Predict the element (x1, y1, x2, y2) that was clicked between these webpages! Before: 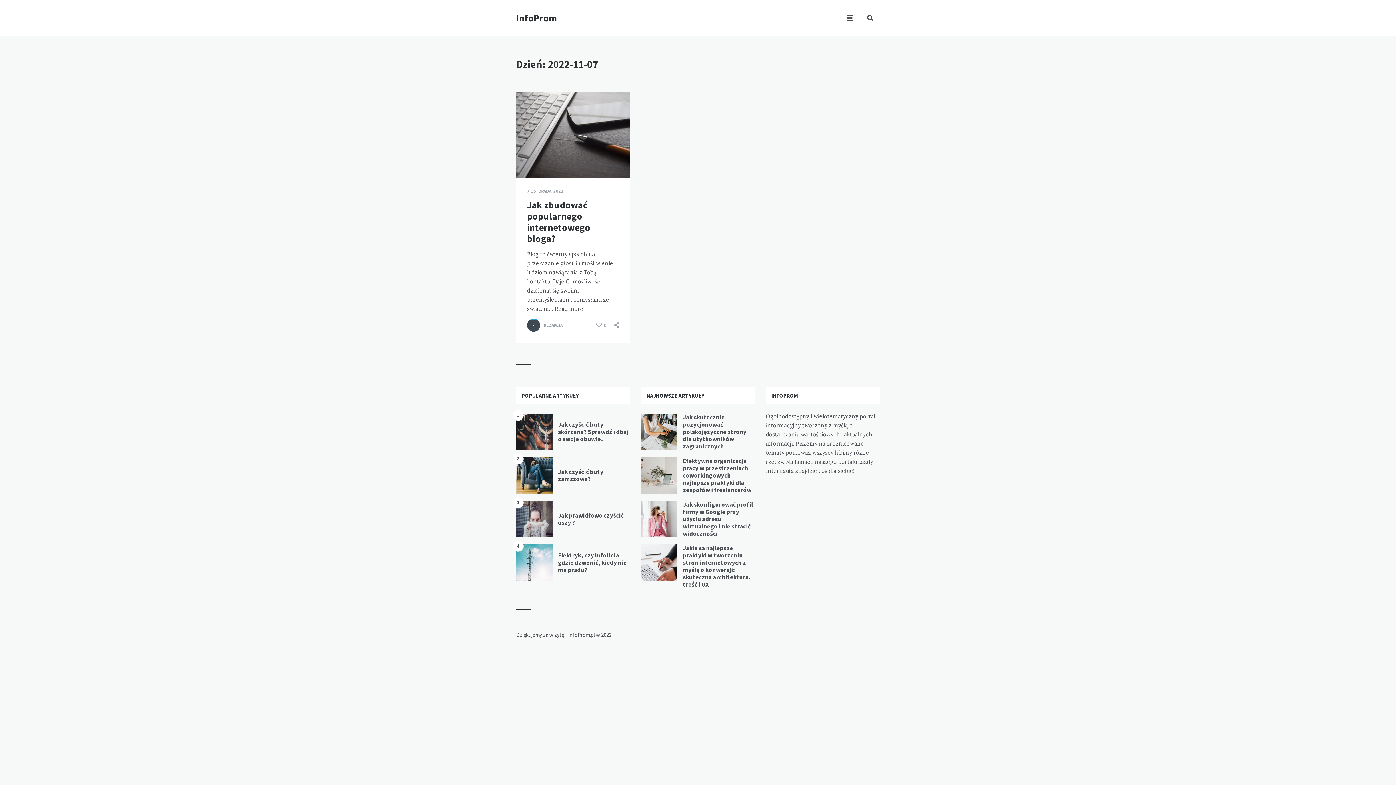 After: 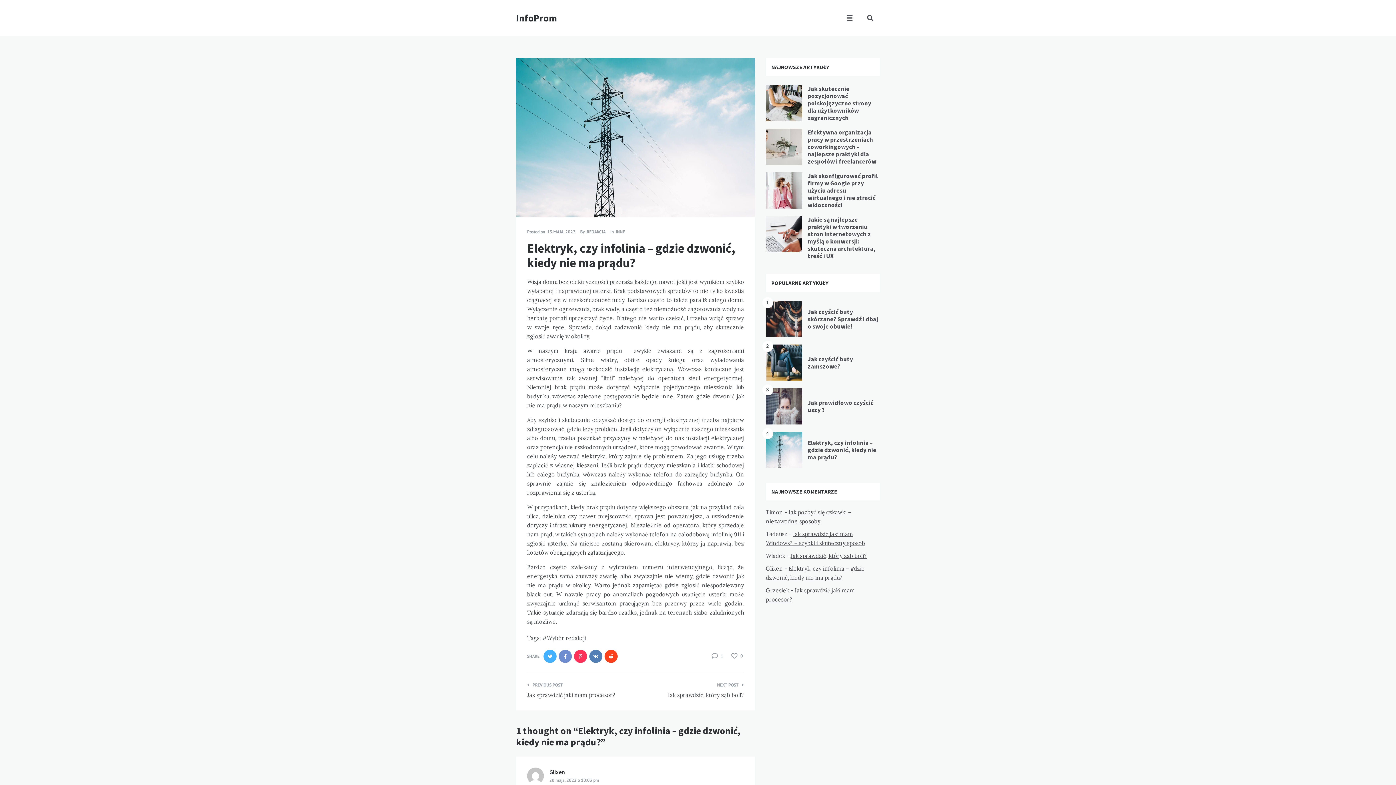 Action: bbox: (516, 544, 552, 581)